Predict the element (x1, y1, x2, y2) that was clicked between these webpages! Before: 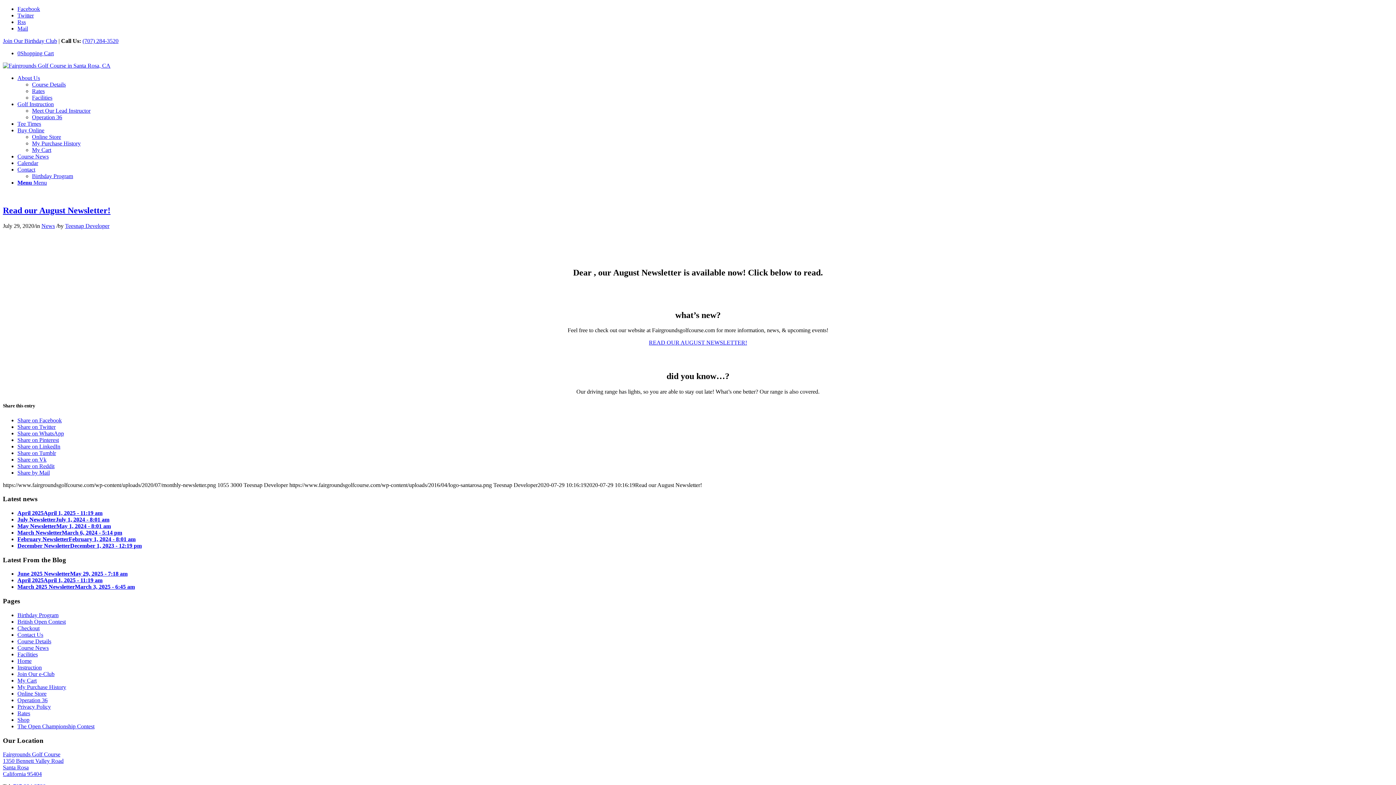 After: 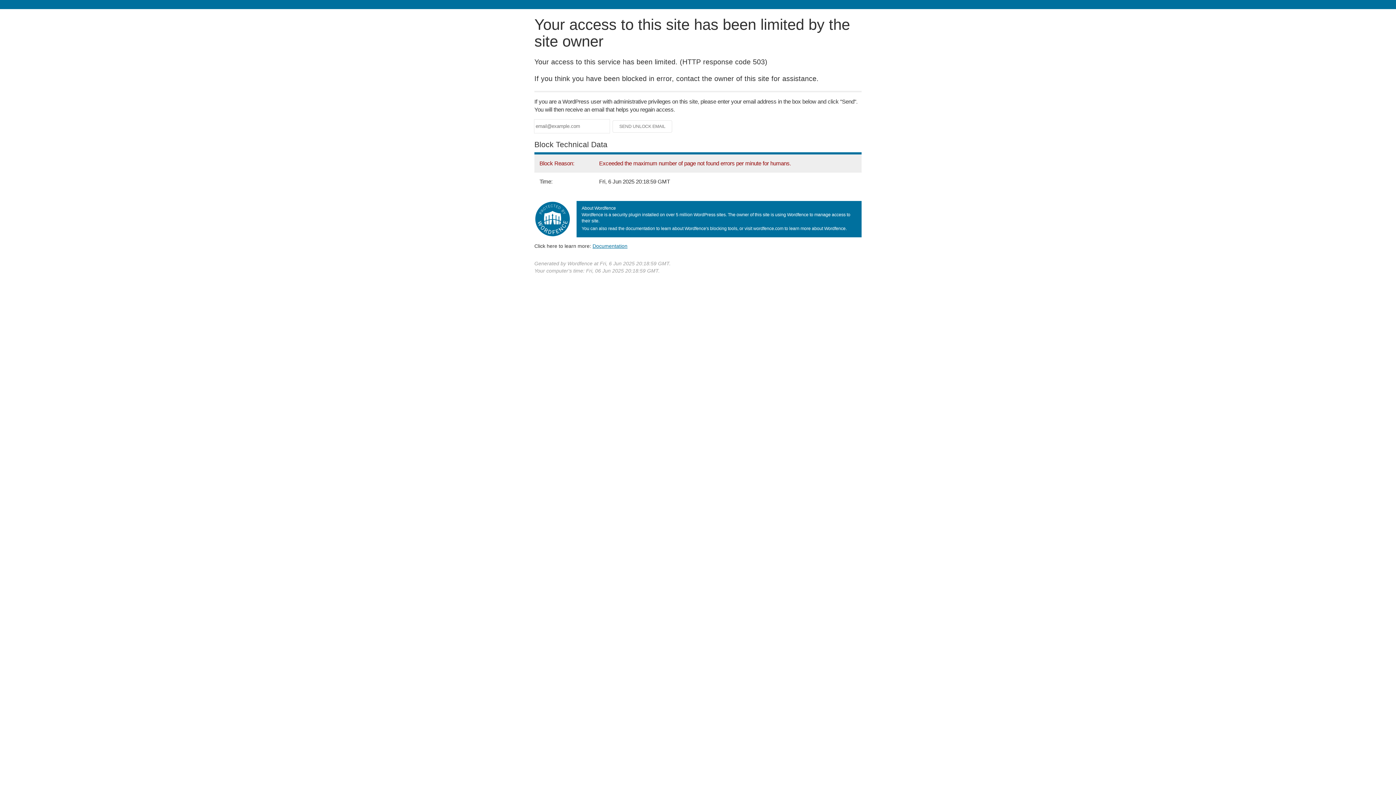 Action: label: March 2025 NewsletterMarch 3, 2025 - 6:45 am bbox: (17, 584, 134, 590)